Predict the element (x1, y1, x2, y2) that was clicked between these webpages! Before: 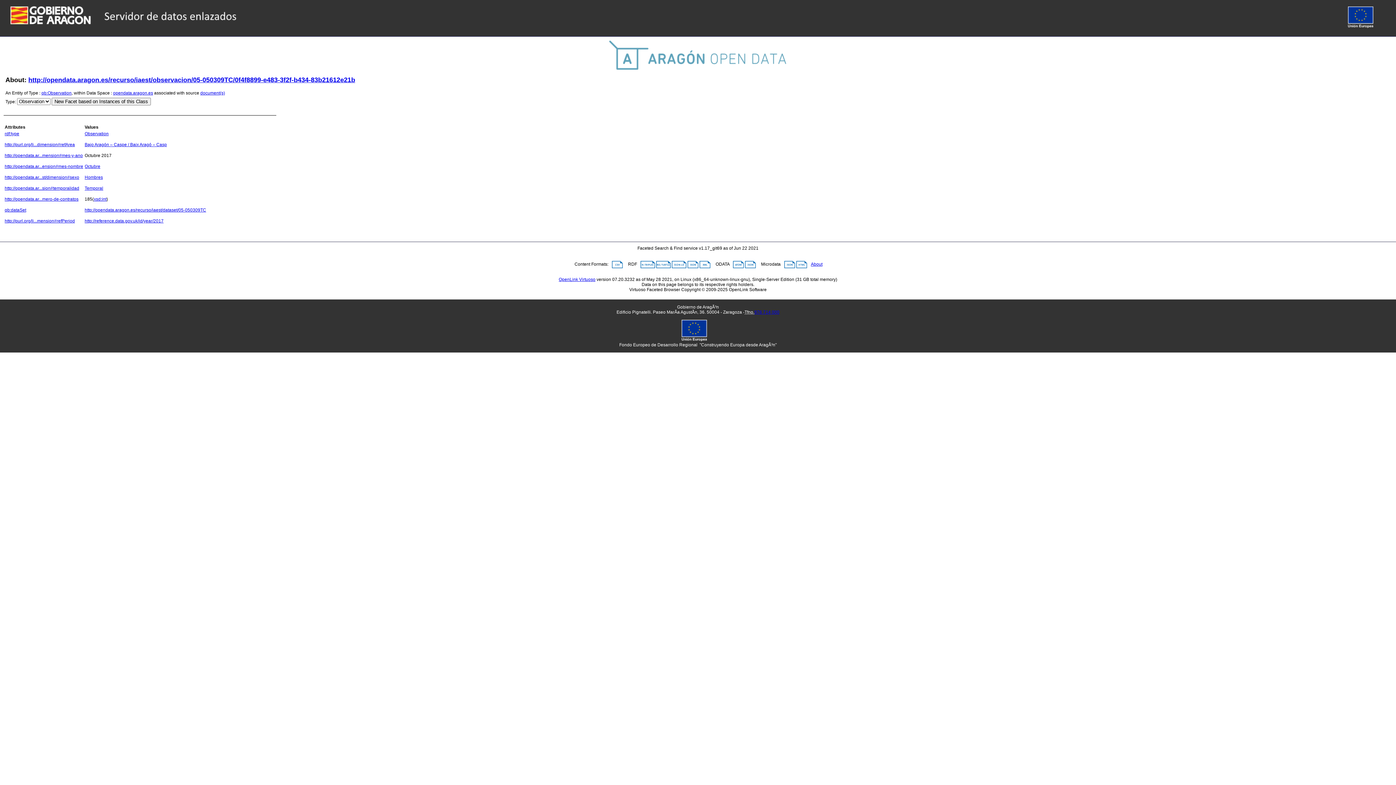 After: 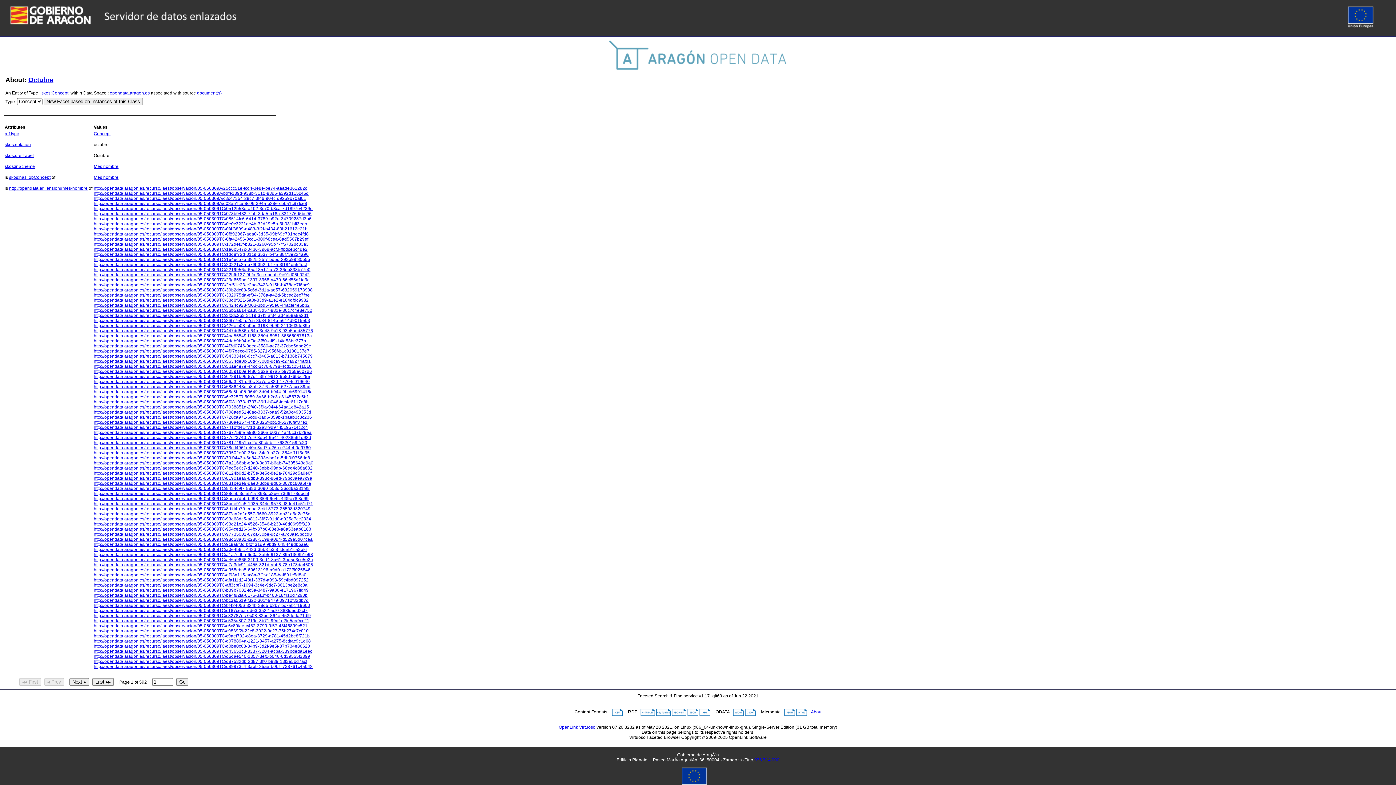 Action: label: Octubre bbox: (84, 164, 100, 169)